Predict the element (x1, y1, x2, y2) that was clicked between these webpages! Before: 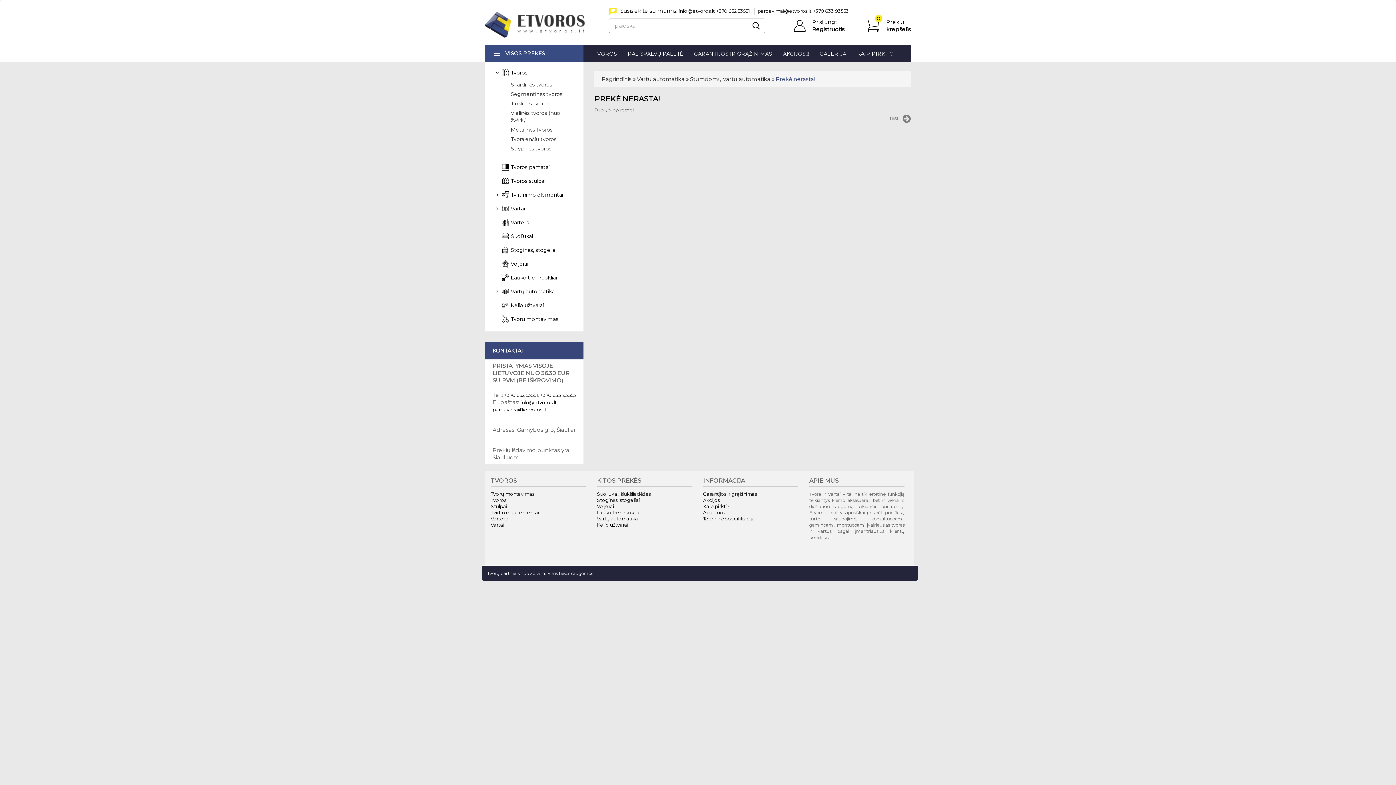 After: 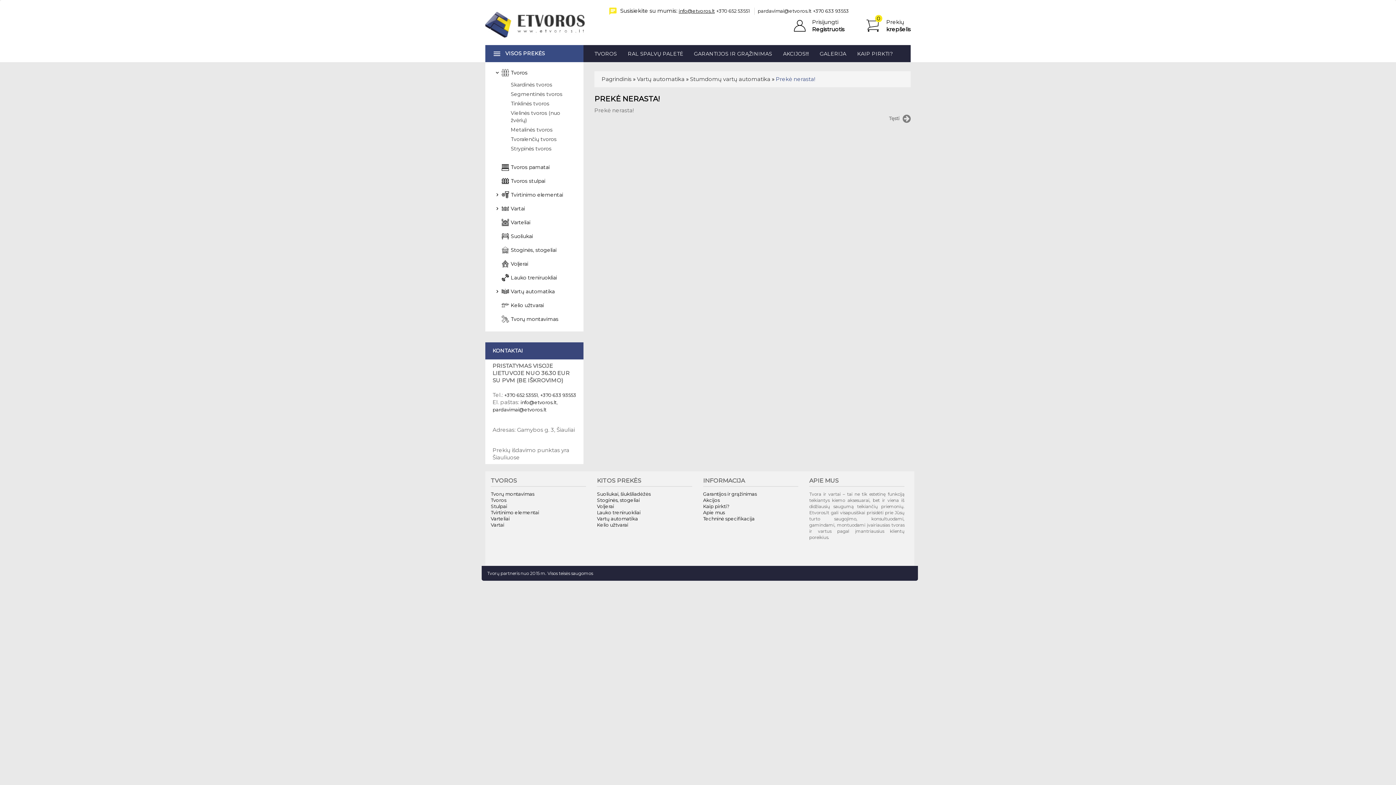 Action: label: info@etvoros.lt bbox: (678, 8, 714, 13)